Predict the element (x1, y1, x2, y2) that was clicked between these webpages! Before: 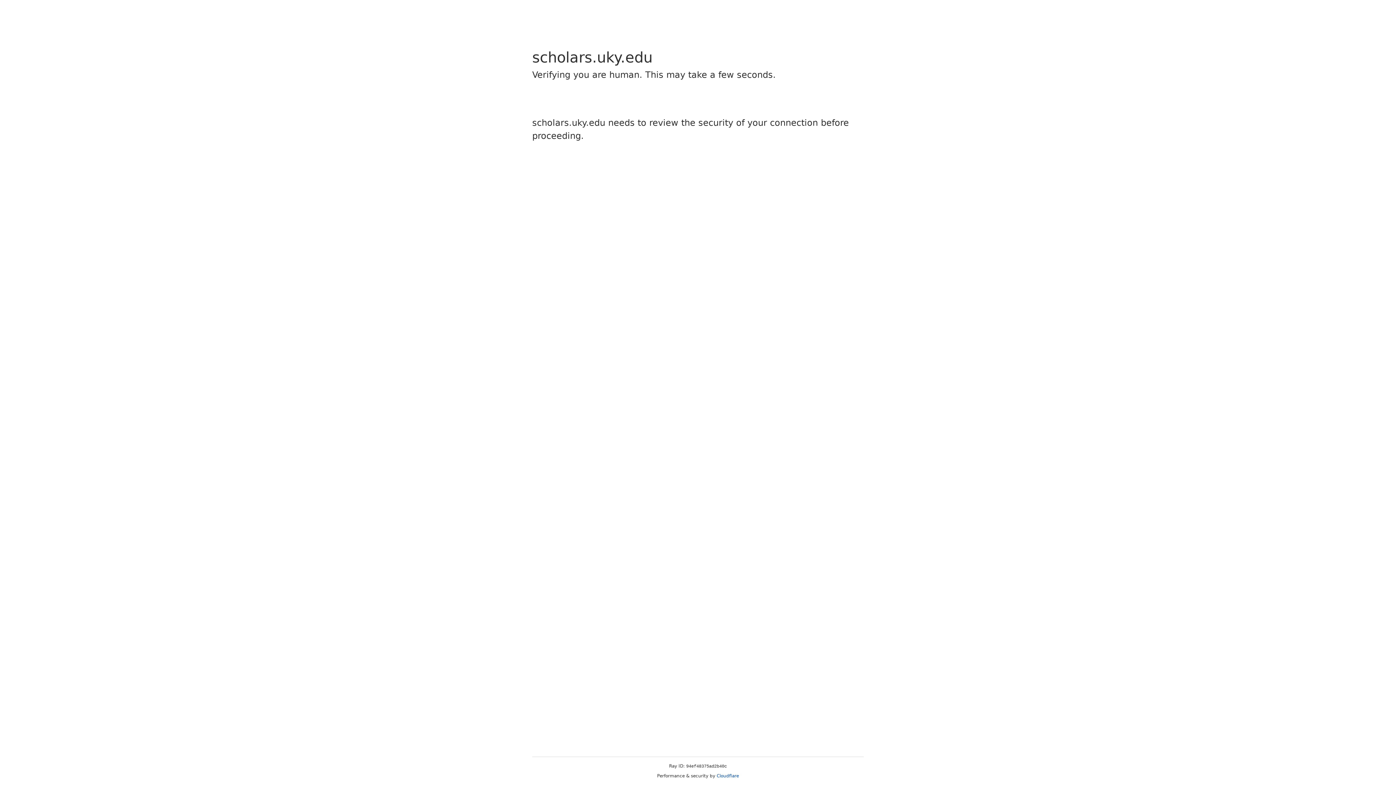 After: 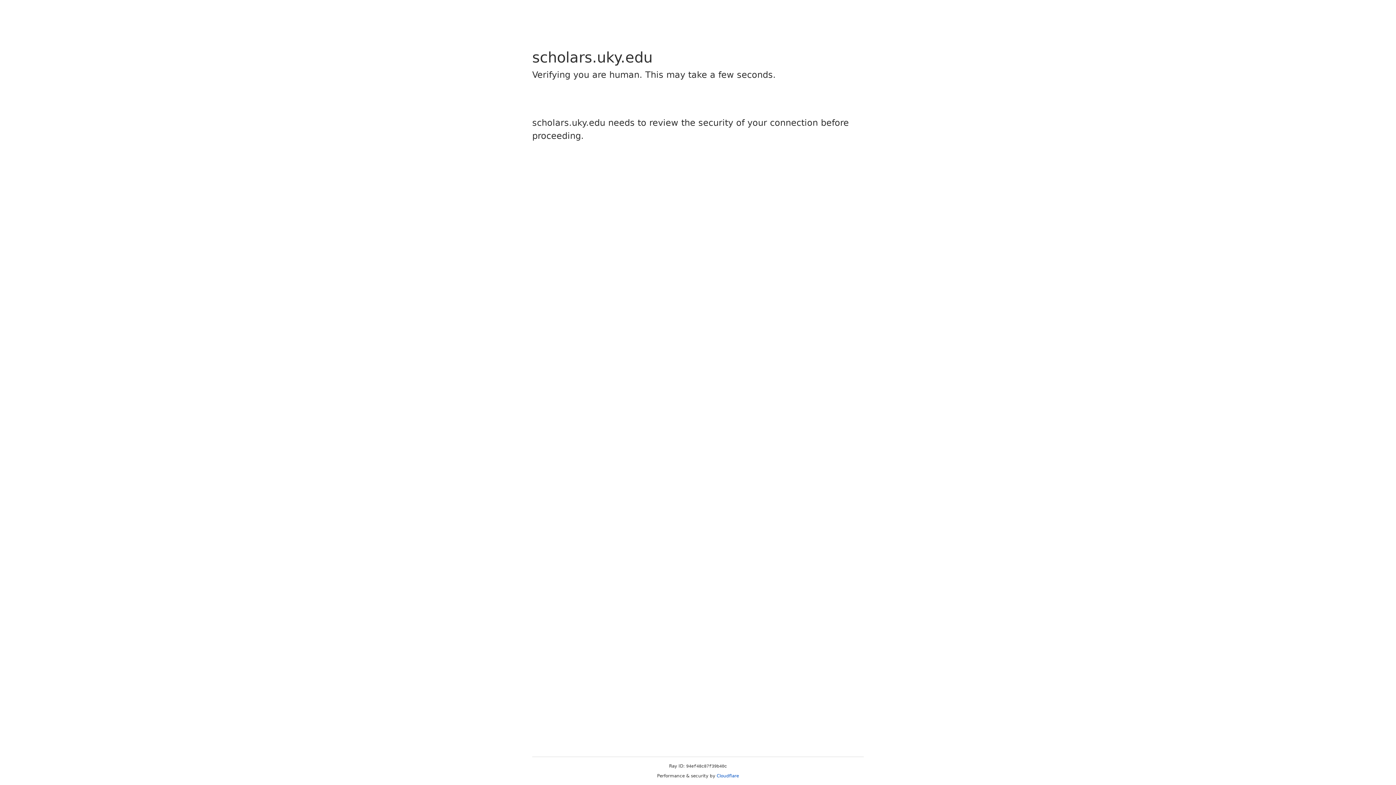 Action: bbox: (716, 773, 739, 778) label: Cloudflare